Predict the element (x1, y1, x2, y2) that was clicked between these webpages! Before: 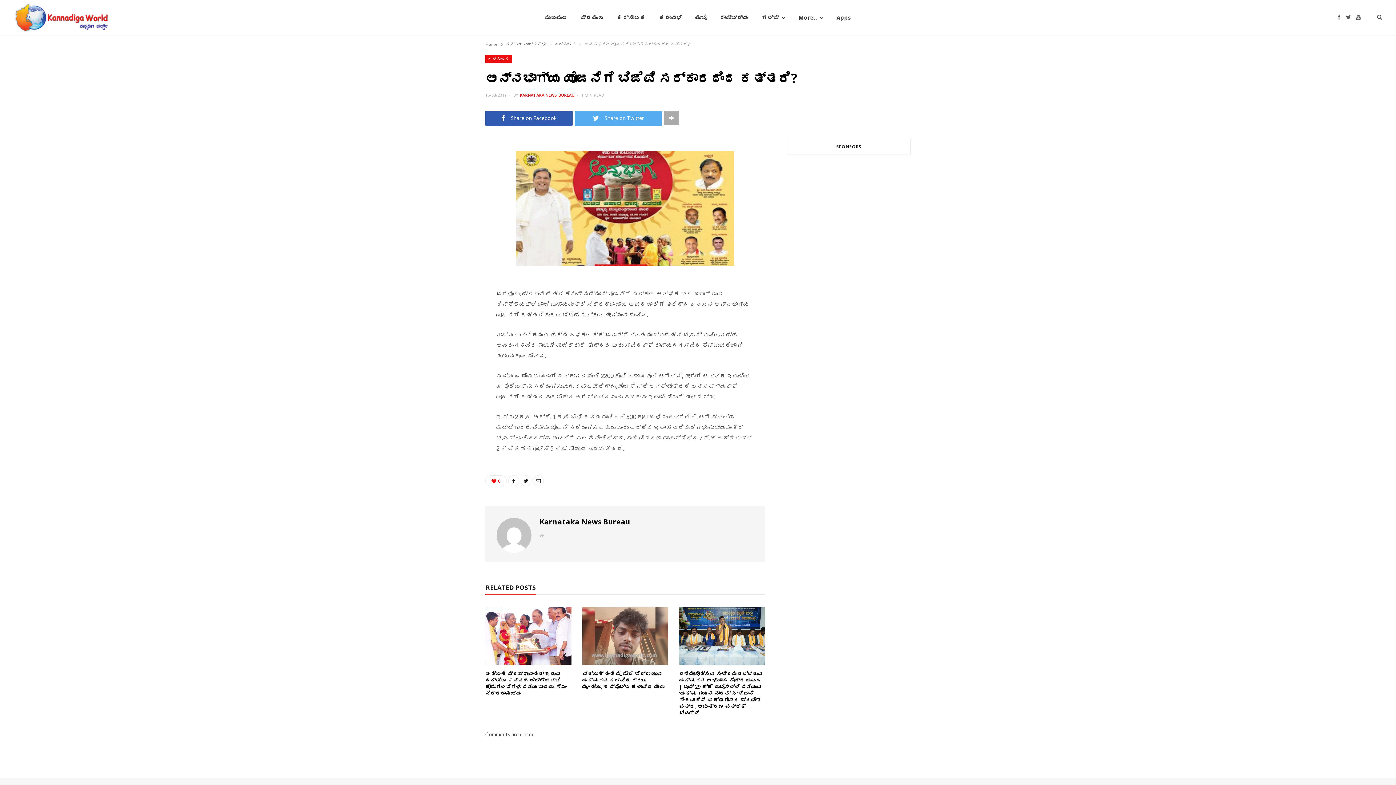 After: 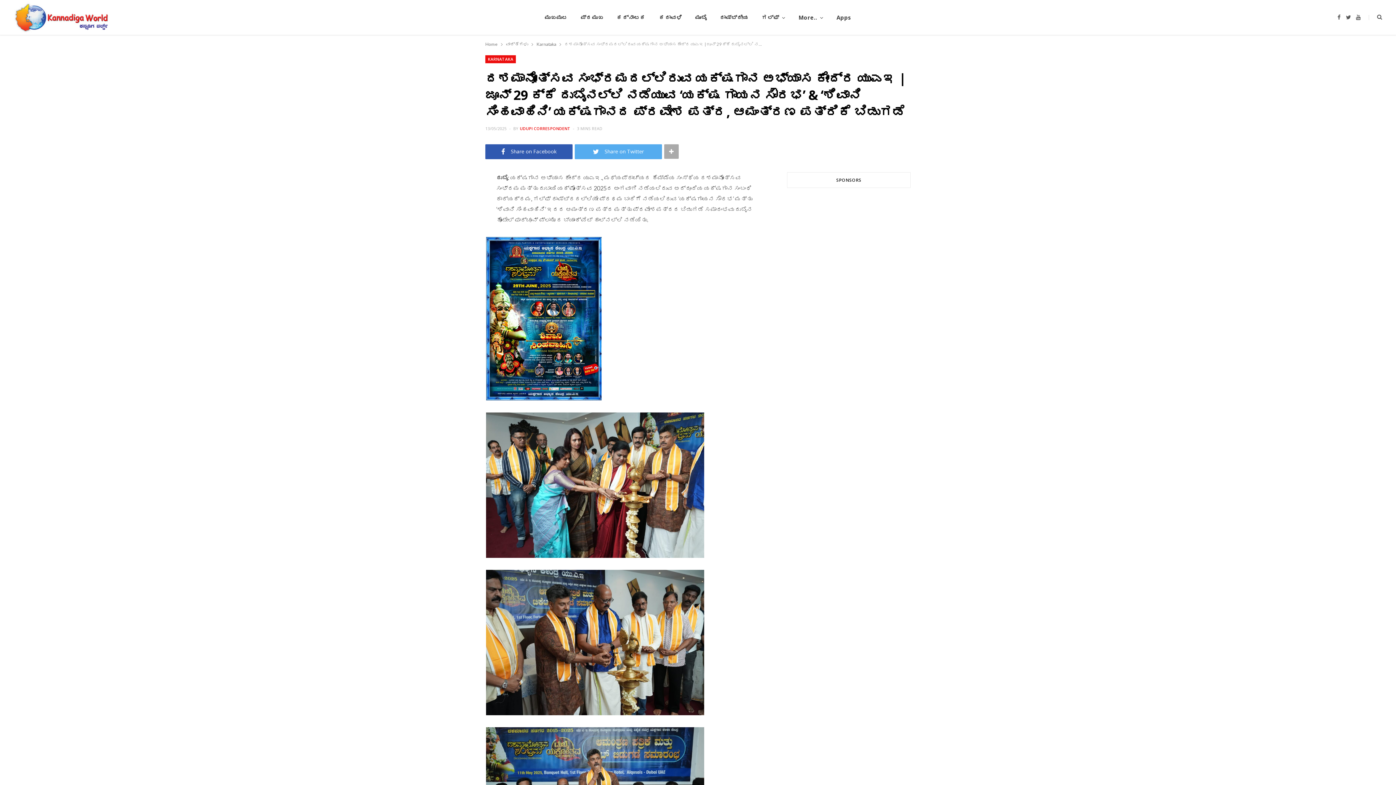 Action: bbox: (679, 607, 765, 665)